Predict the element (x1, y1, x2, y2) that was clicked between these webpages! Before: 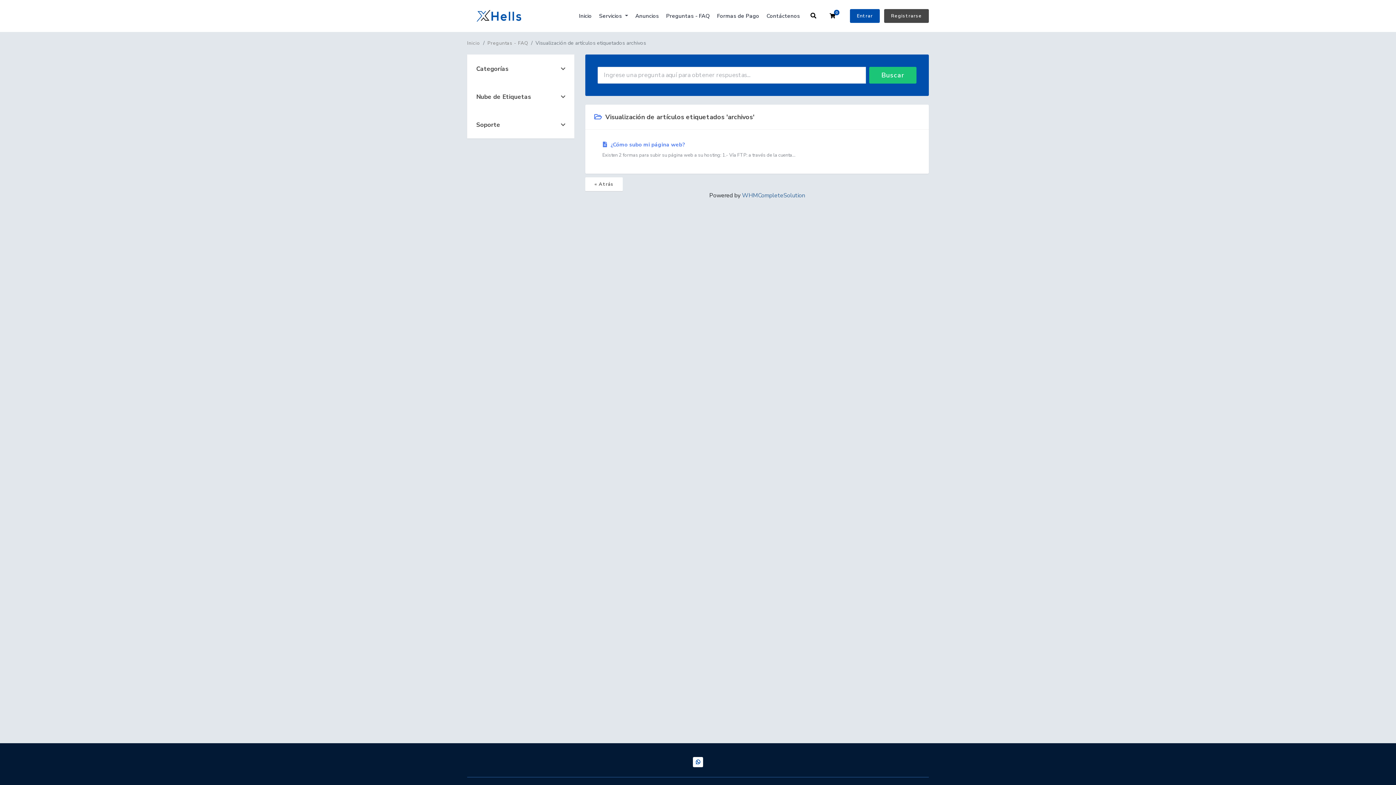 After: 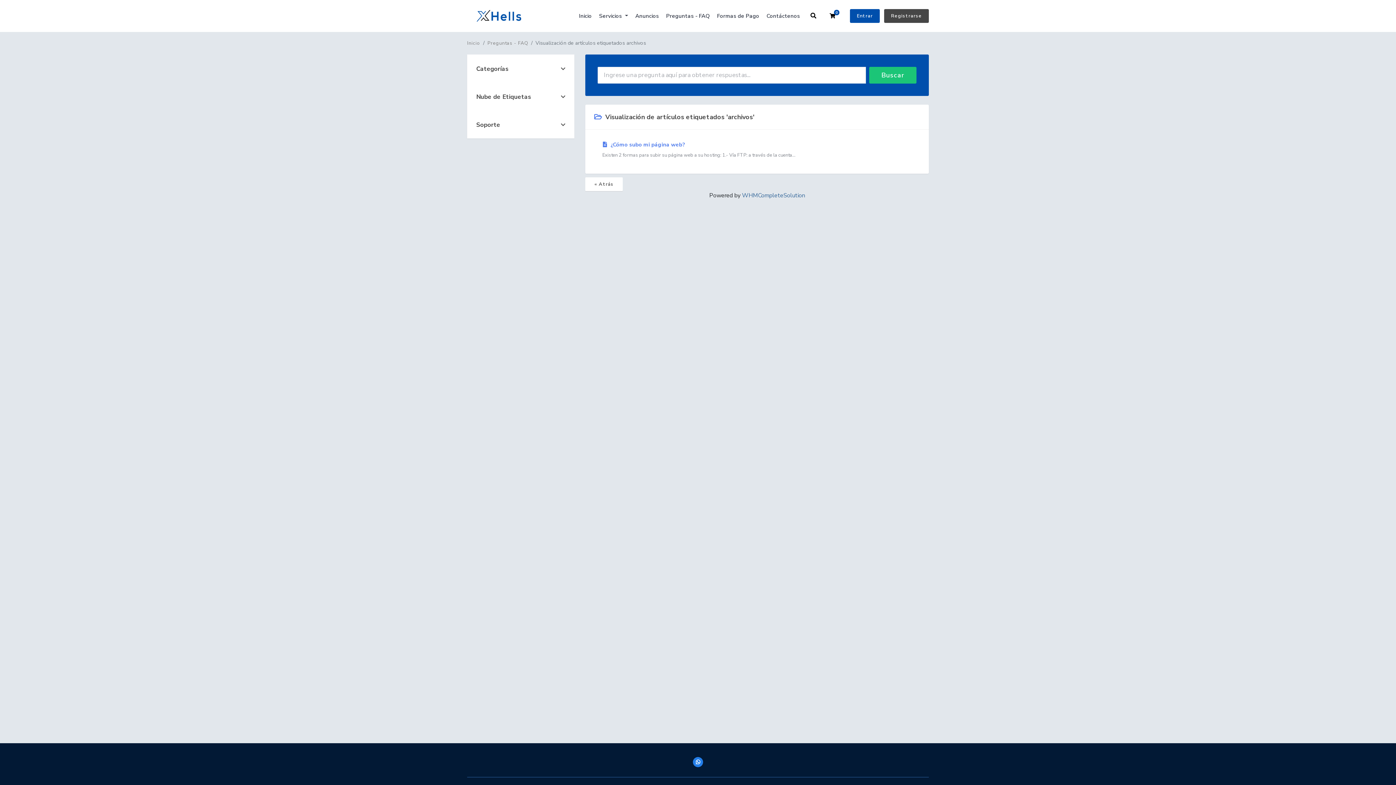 Action: bbox: (693, 757, 703, 767)